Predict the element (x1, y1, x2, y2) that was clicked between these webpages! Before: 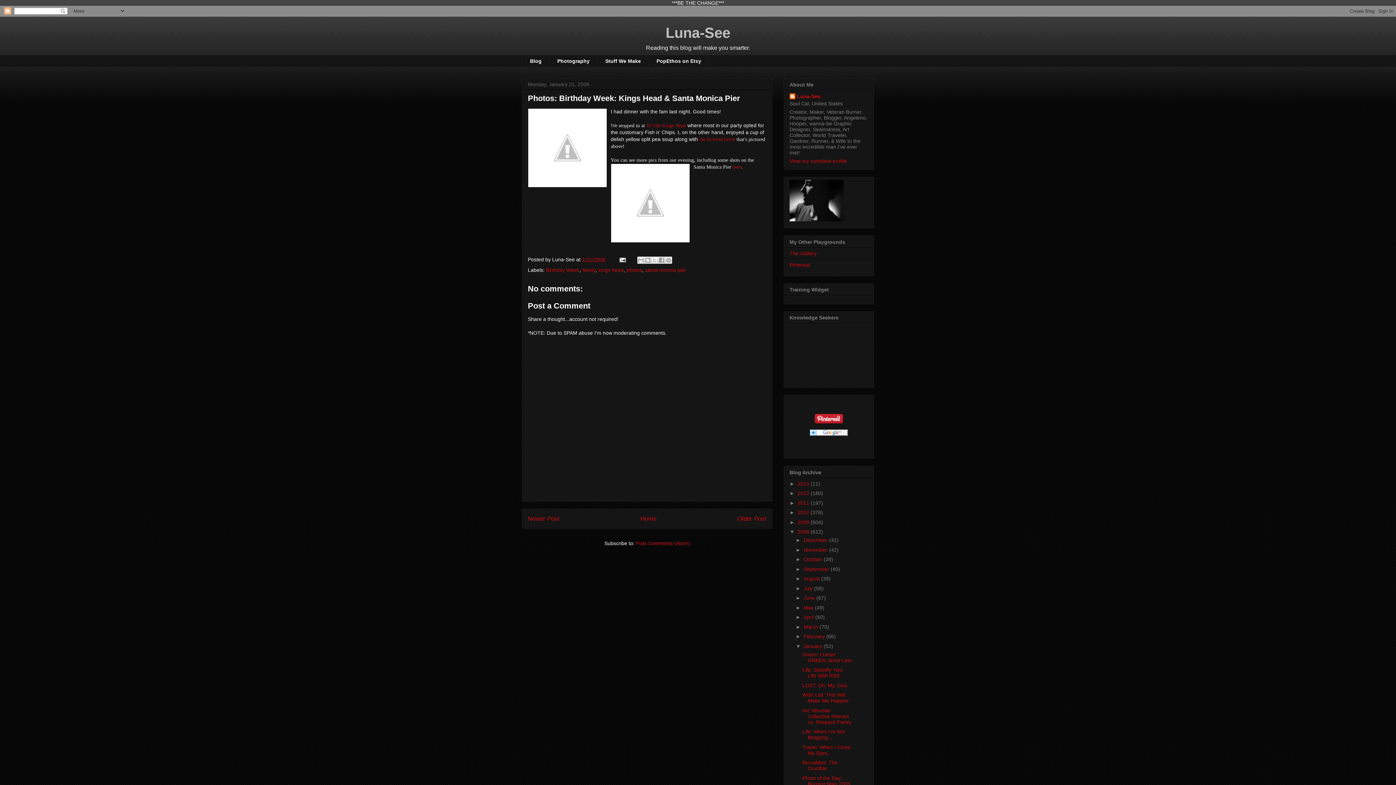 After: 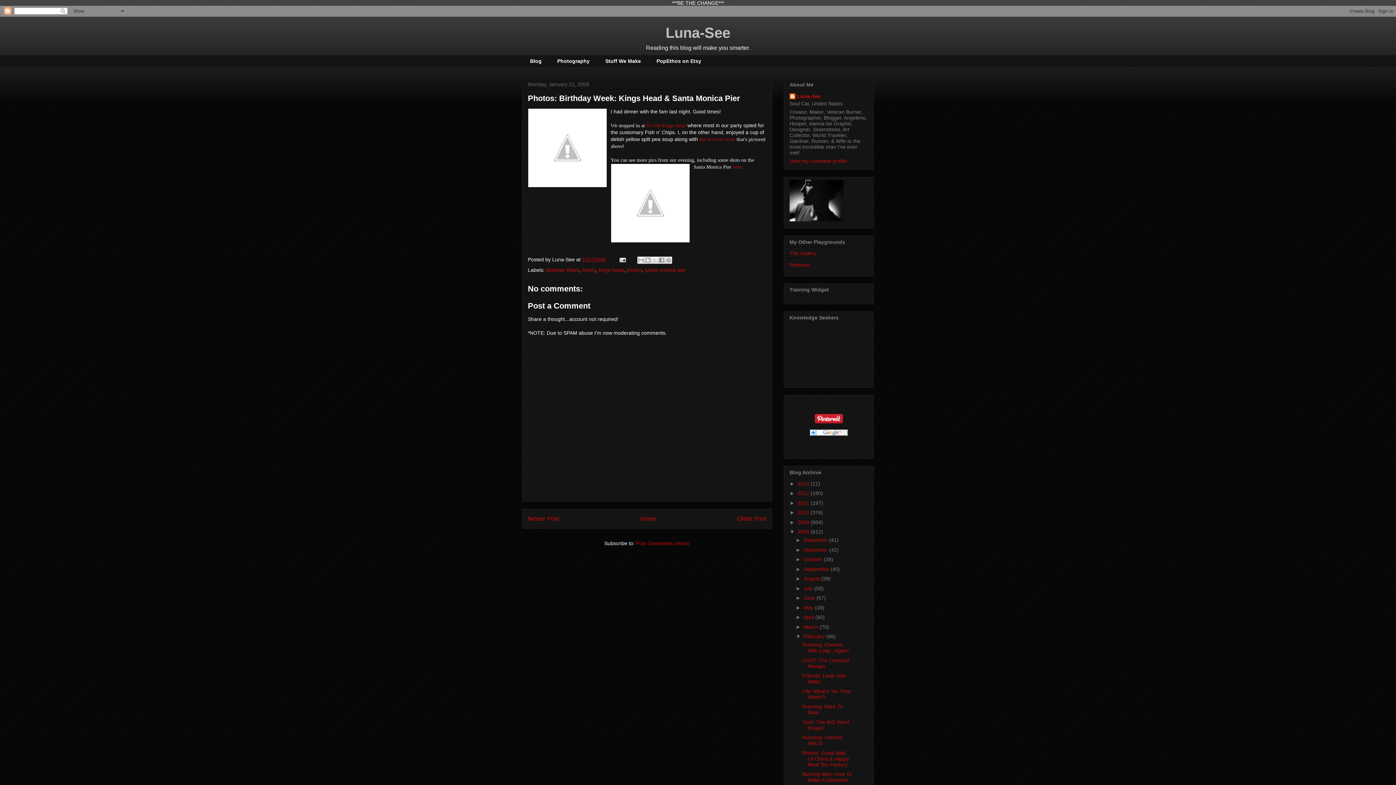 Action: bbox: (795, 633, 803, 639) label: ►  